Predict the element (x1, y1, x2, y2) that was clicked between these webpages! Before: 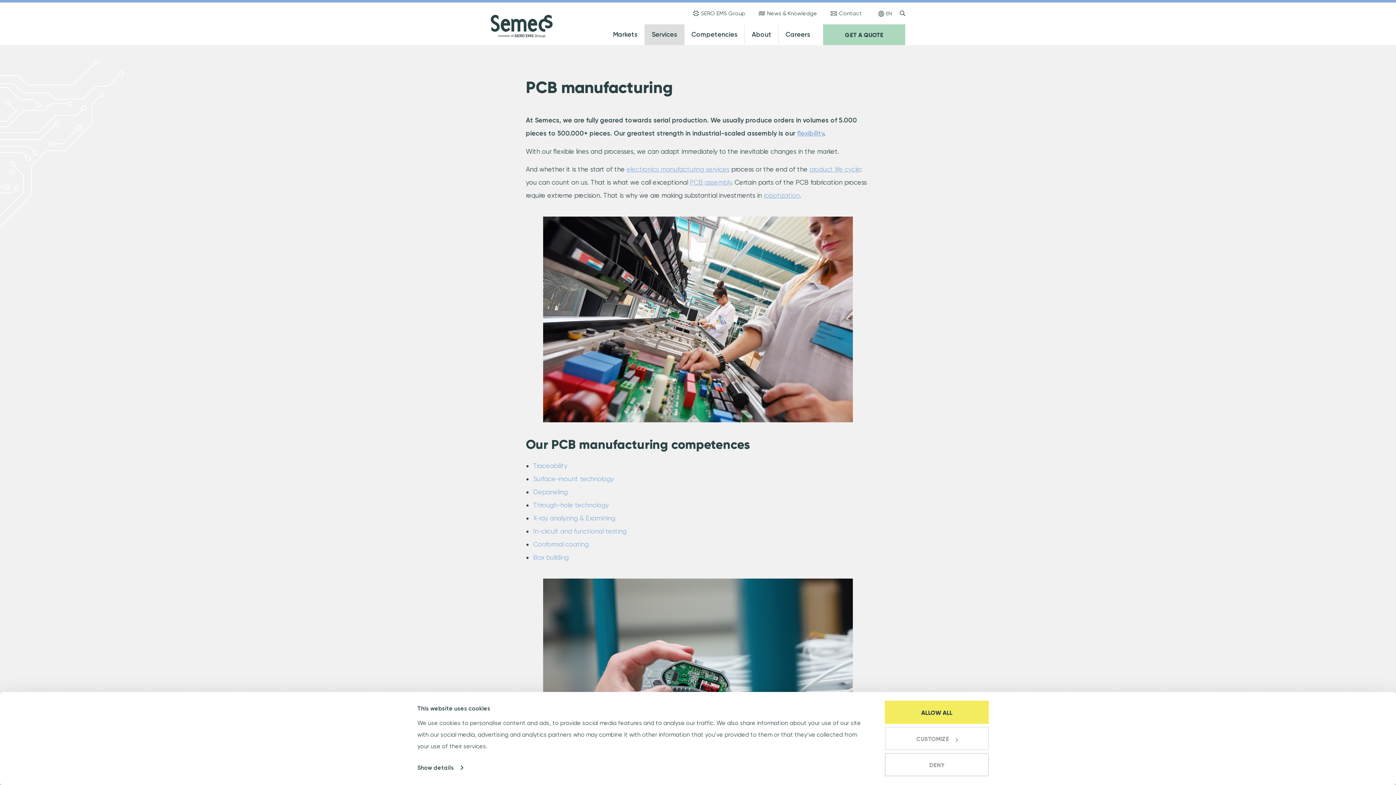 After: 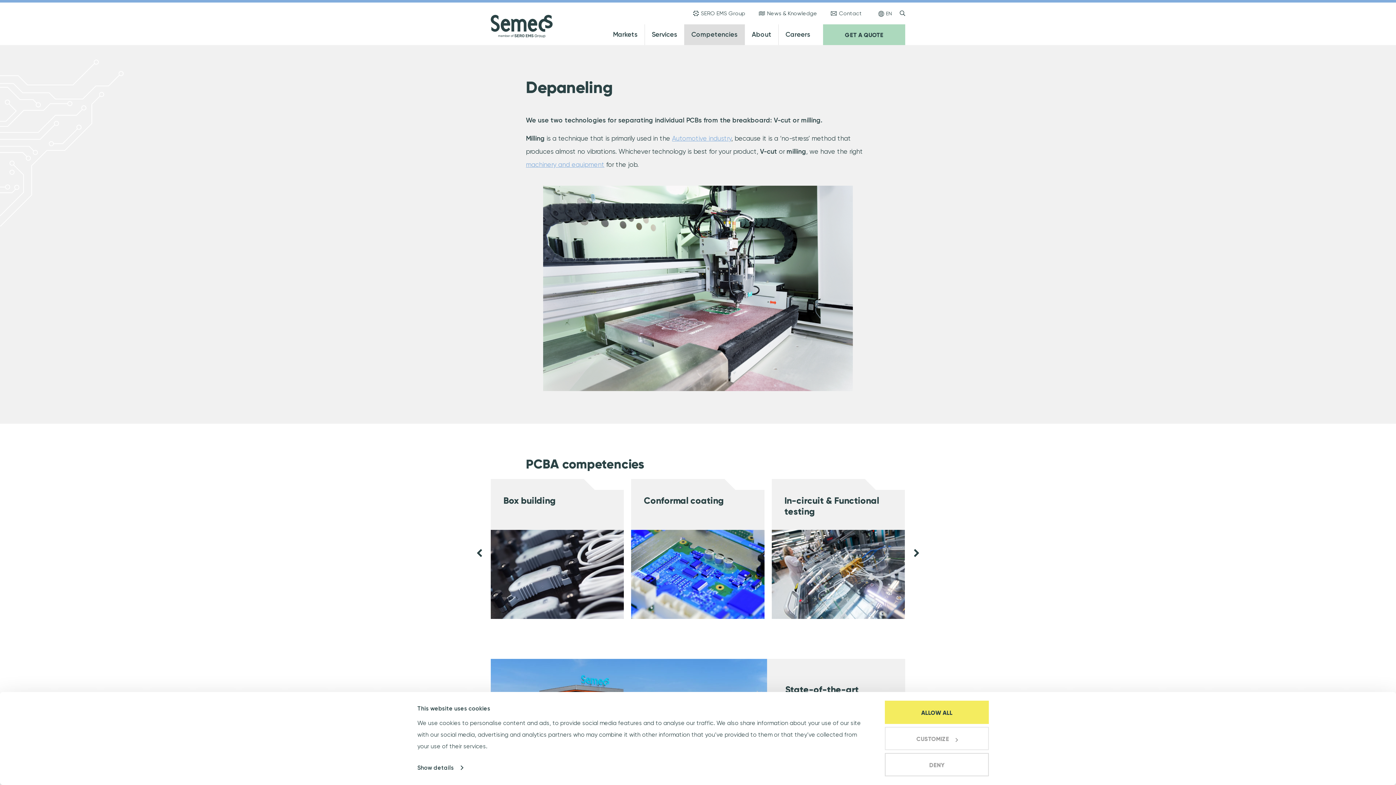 Action: label: Depaneling bbox: (533, 488, 567, 495)